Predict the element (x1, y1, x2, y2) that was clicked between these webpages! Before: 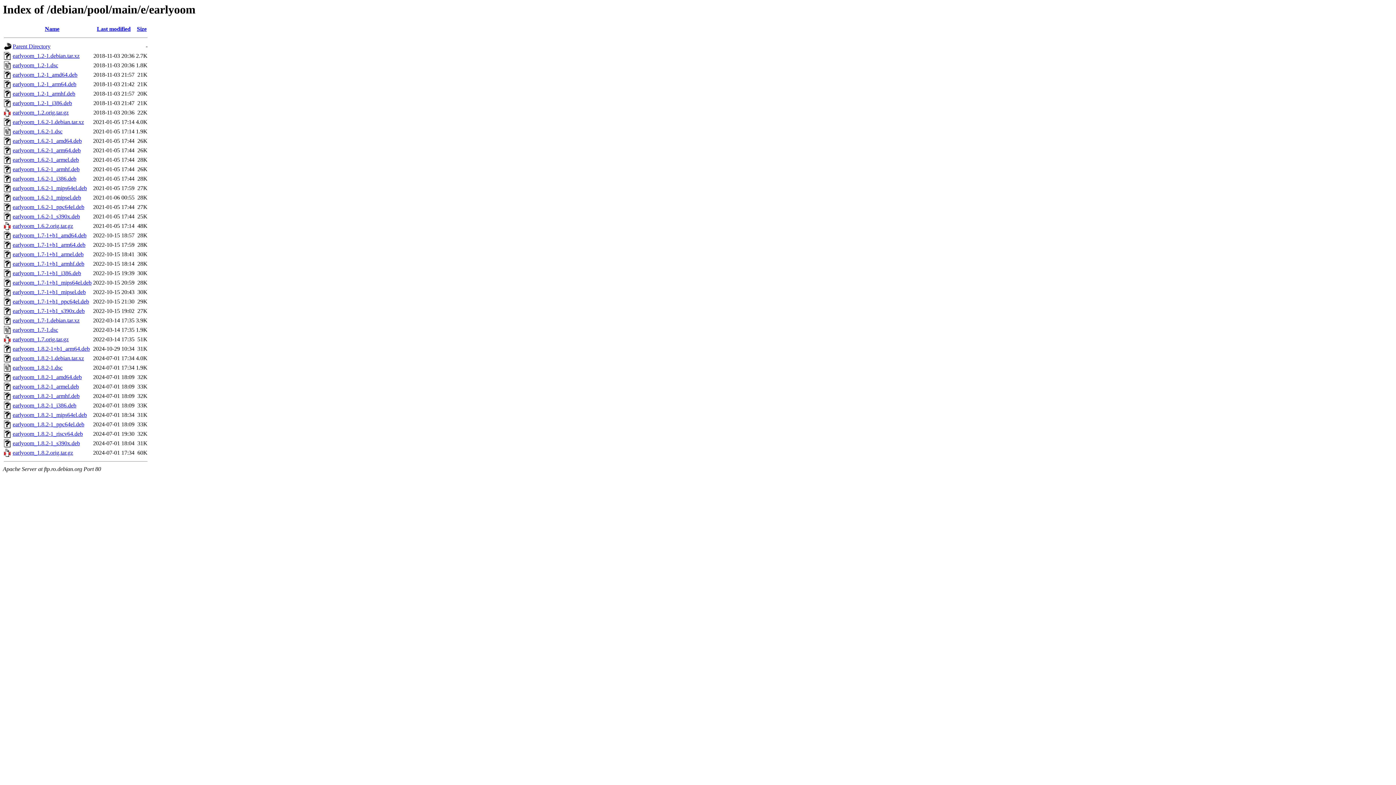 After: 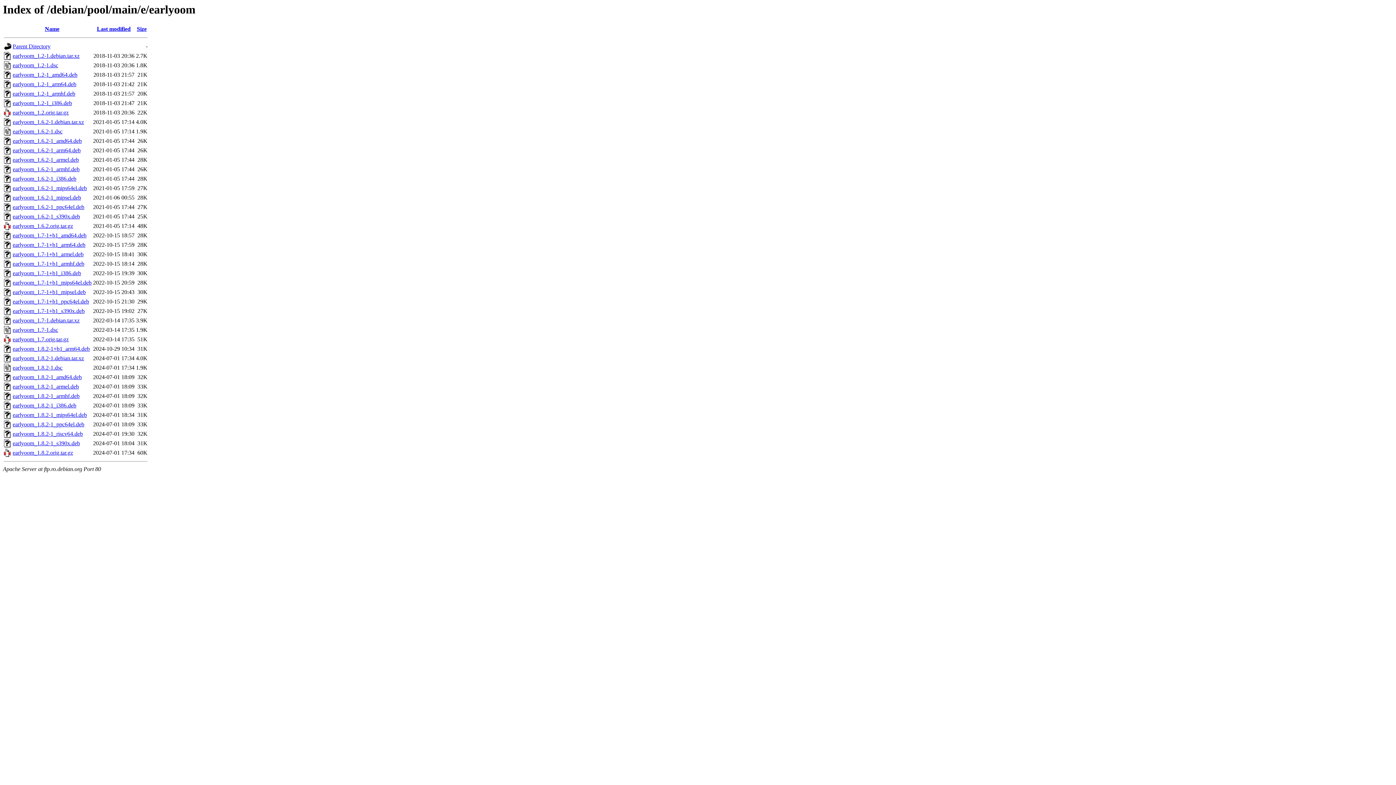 Action: bbox: (12, 336, 68, 342) label: earlyoom_1.7.orig.tar.gz